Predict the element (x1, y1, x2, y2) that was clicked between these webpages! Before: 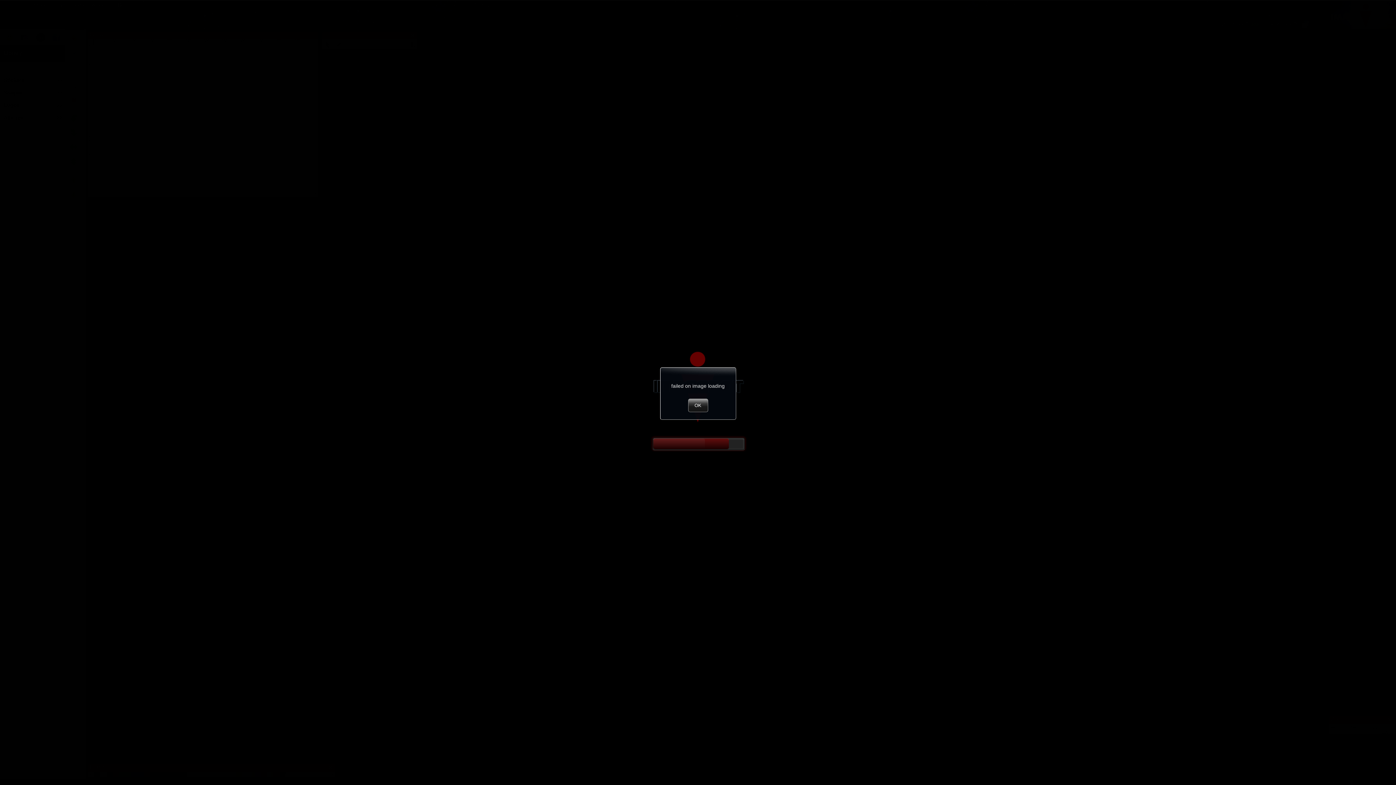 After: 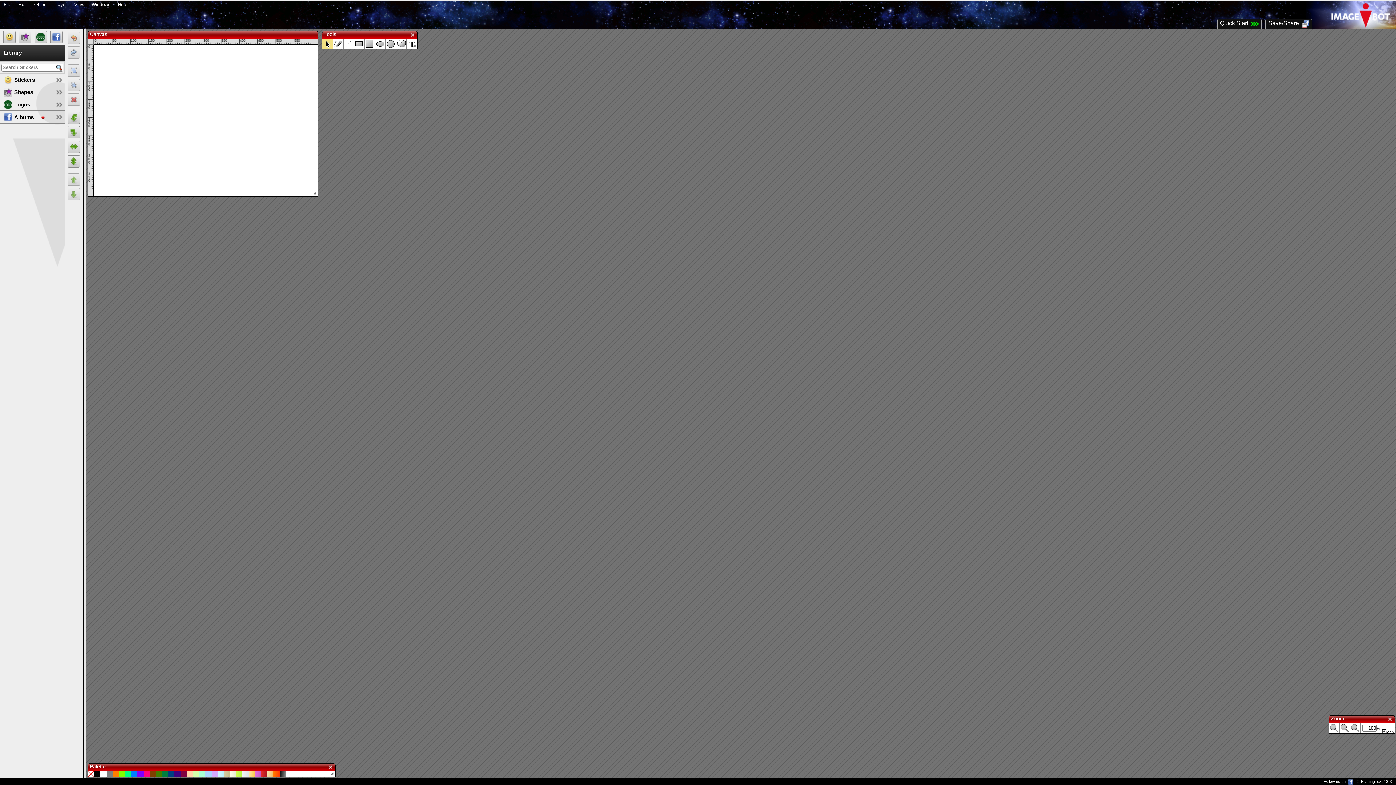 Action: label: OK bbox: (688, 398, 708, 412)